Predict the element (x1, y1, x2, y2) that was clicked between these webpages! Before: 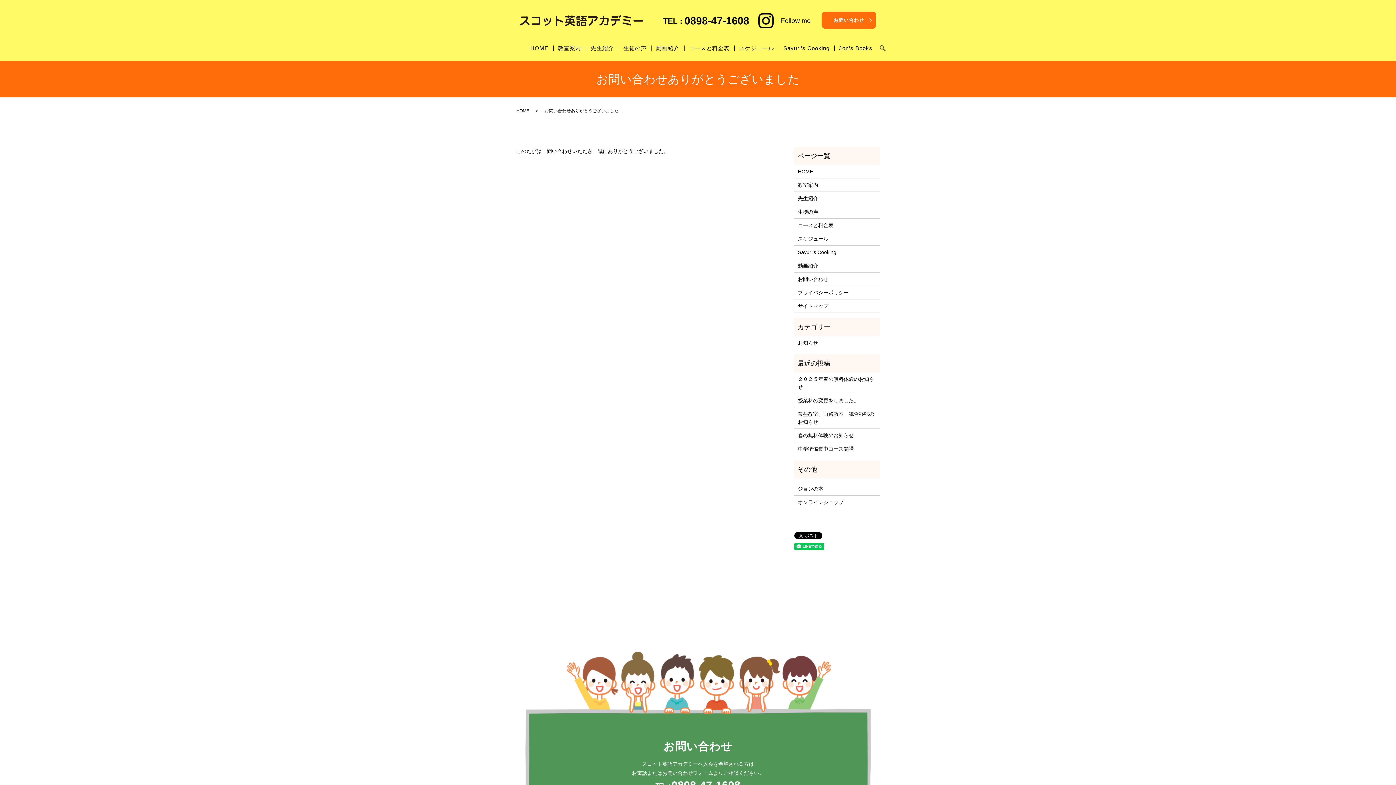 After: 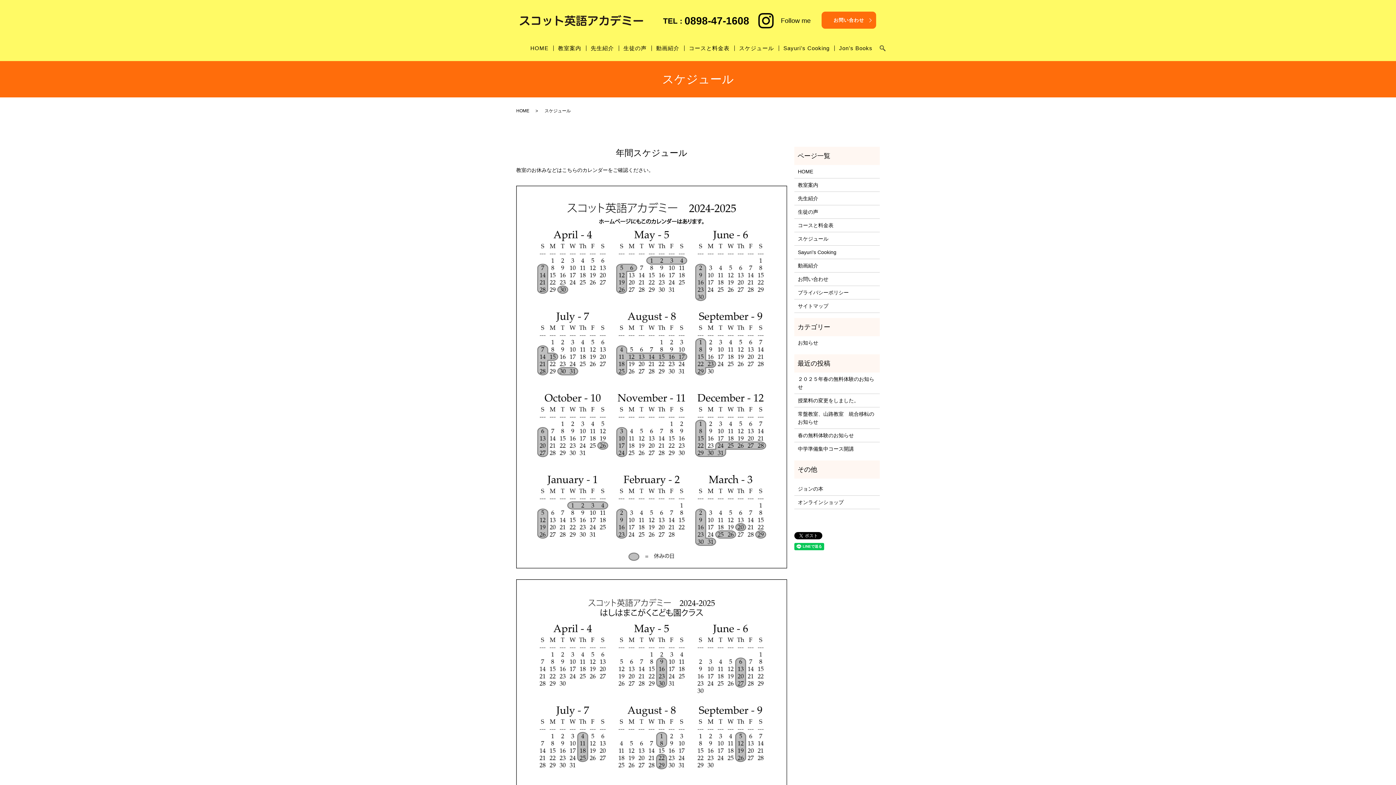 Action: label: スケジュール bbox: (739, 42, 774, 54)